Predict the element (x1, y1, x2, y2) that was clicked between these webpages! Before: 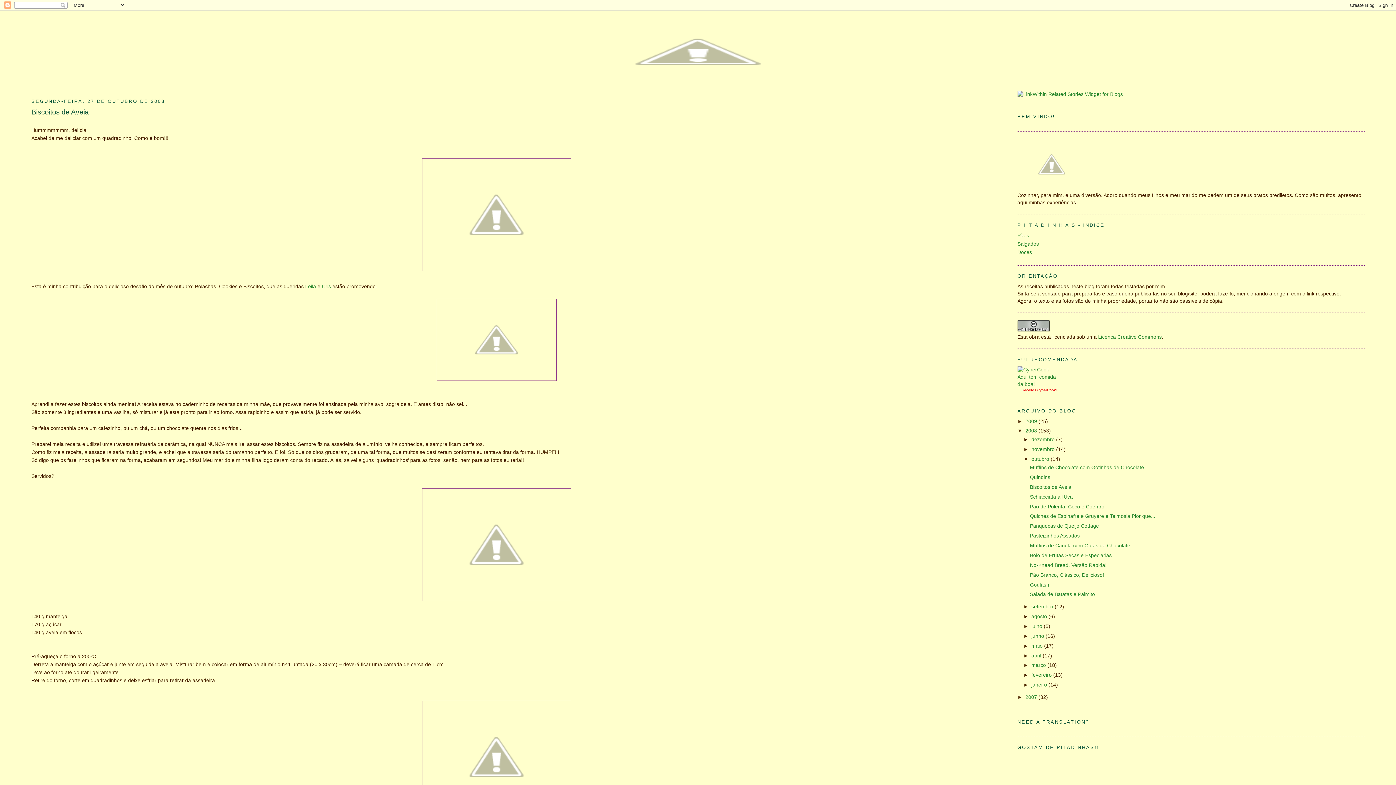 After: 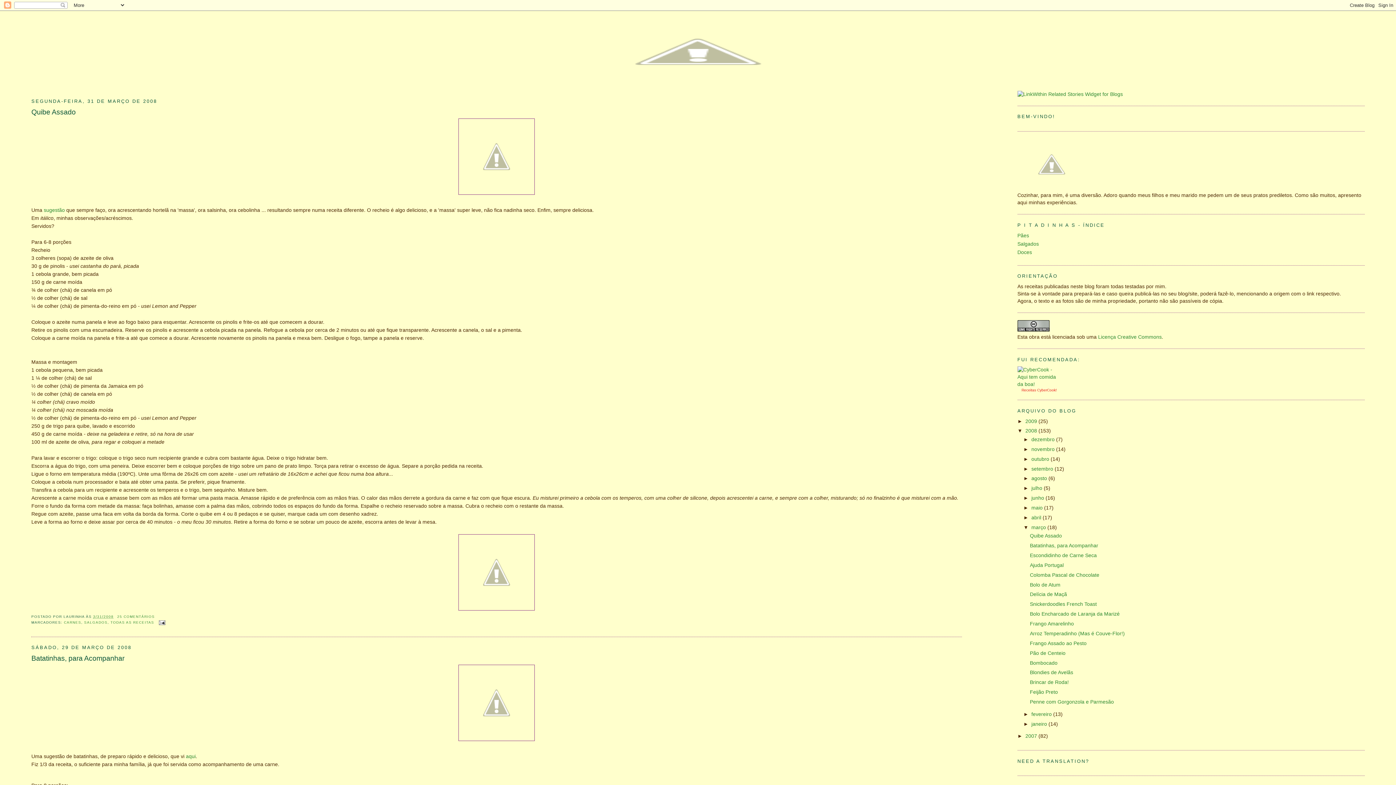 Action: bbox: (1031, 663, 1047, 668) label: março 